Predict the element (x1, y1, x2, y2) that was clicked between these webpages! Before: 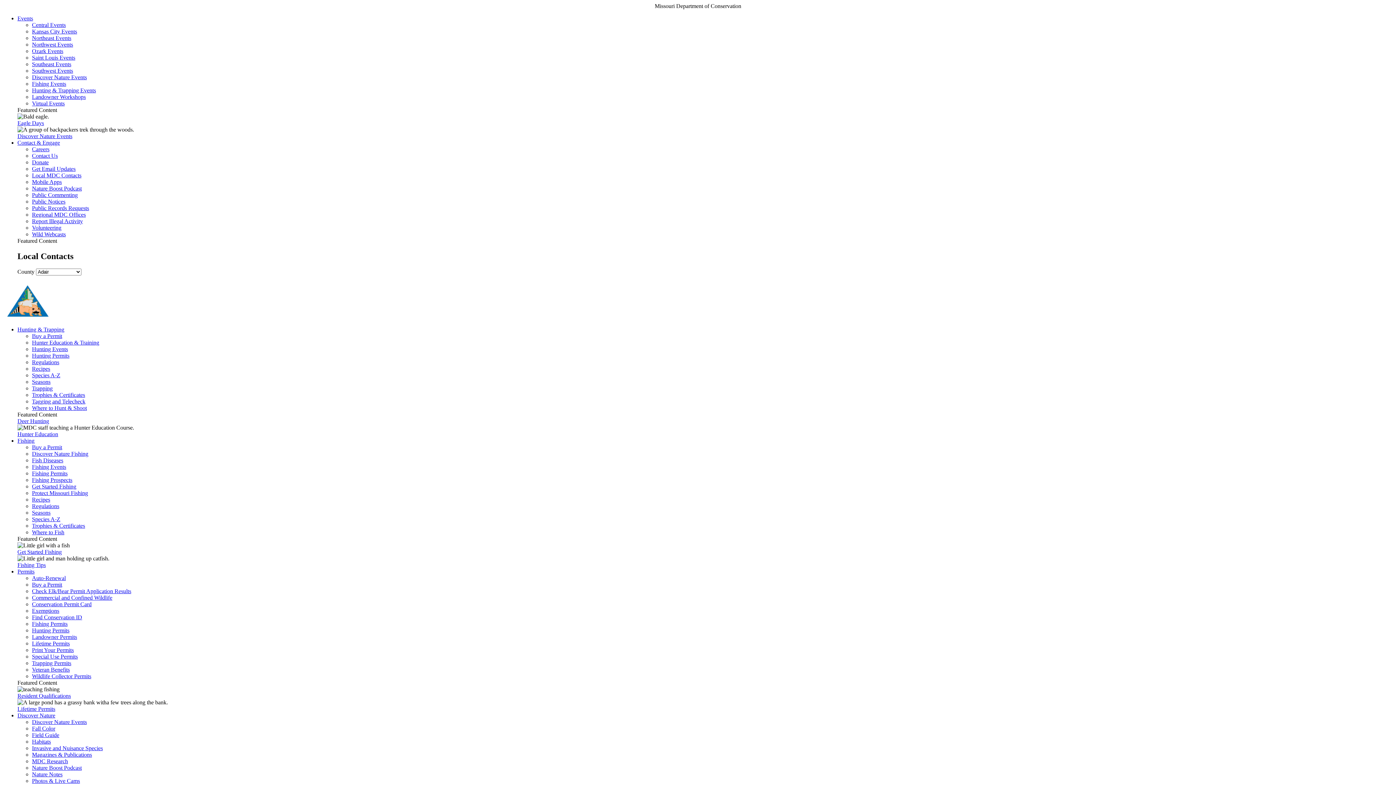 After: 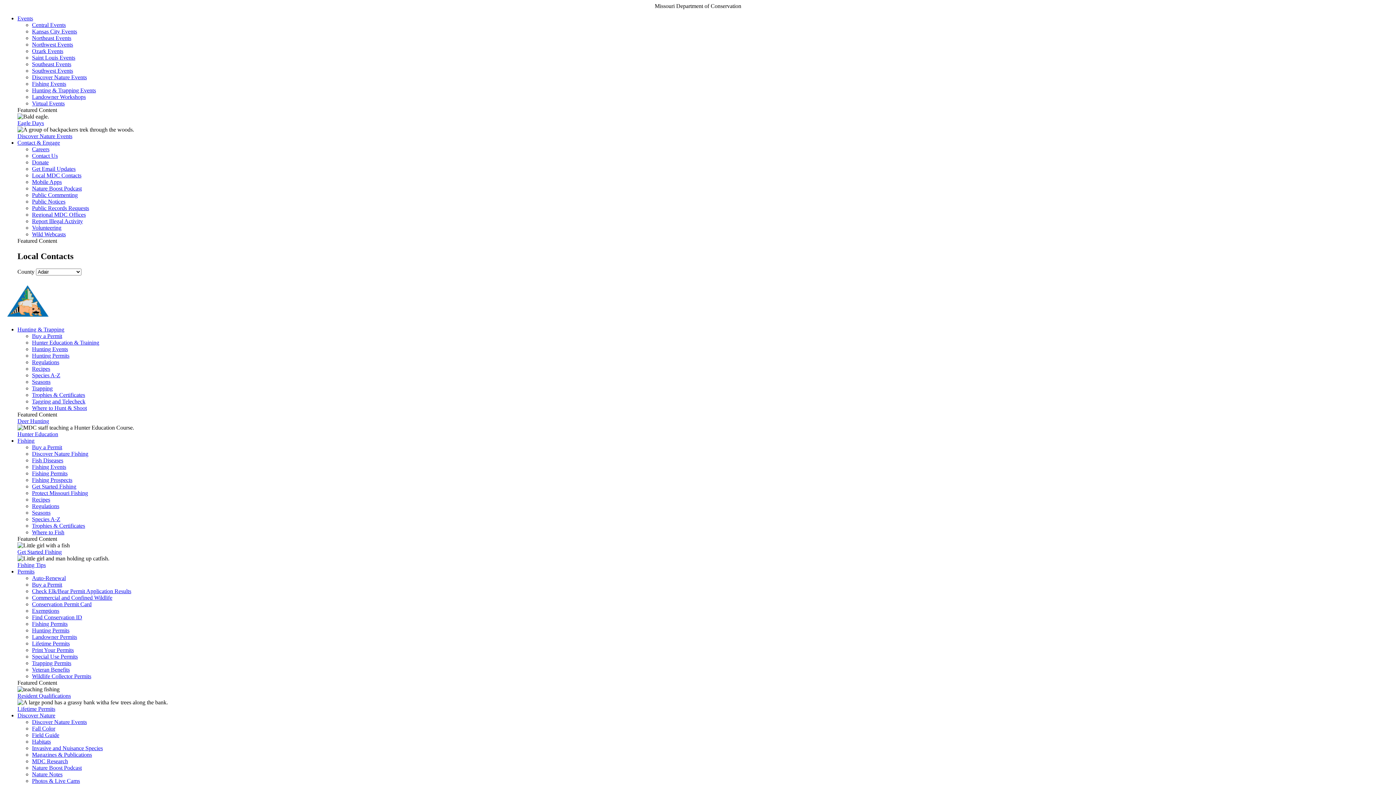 Action: bbox: (32, 372, 60, 378) label: Species A-Z